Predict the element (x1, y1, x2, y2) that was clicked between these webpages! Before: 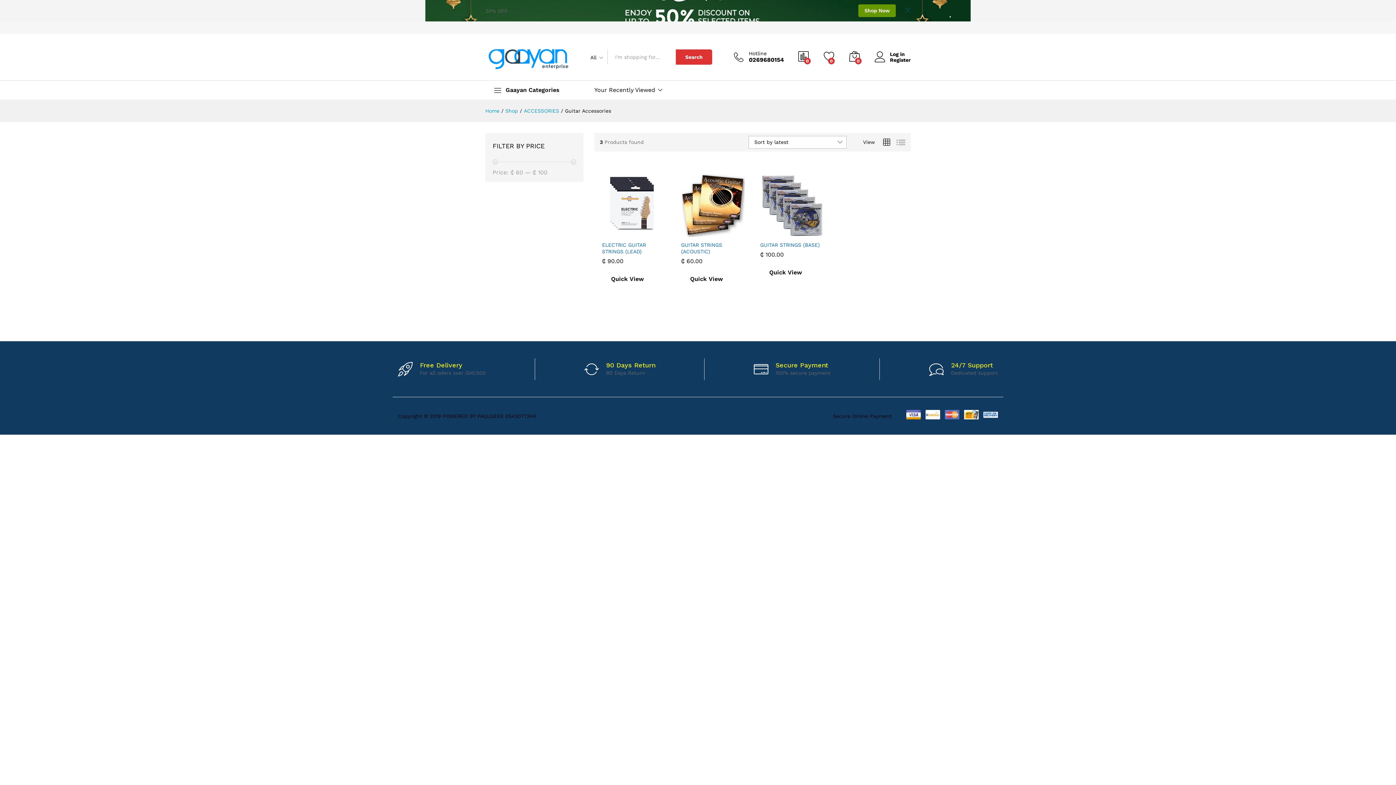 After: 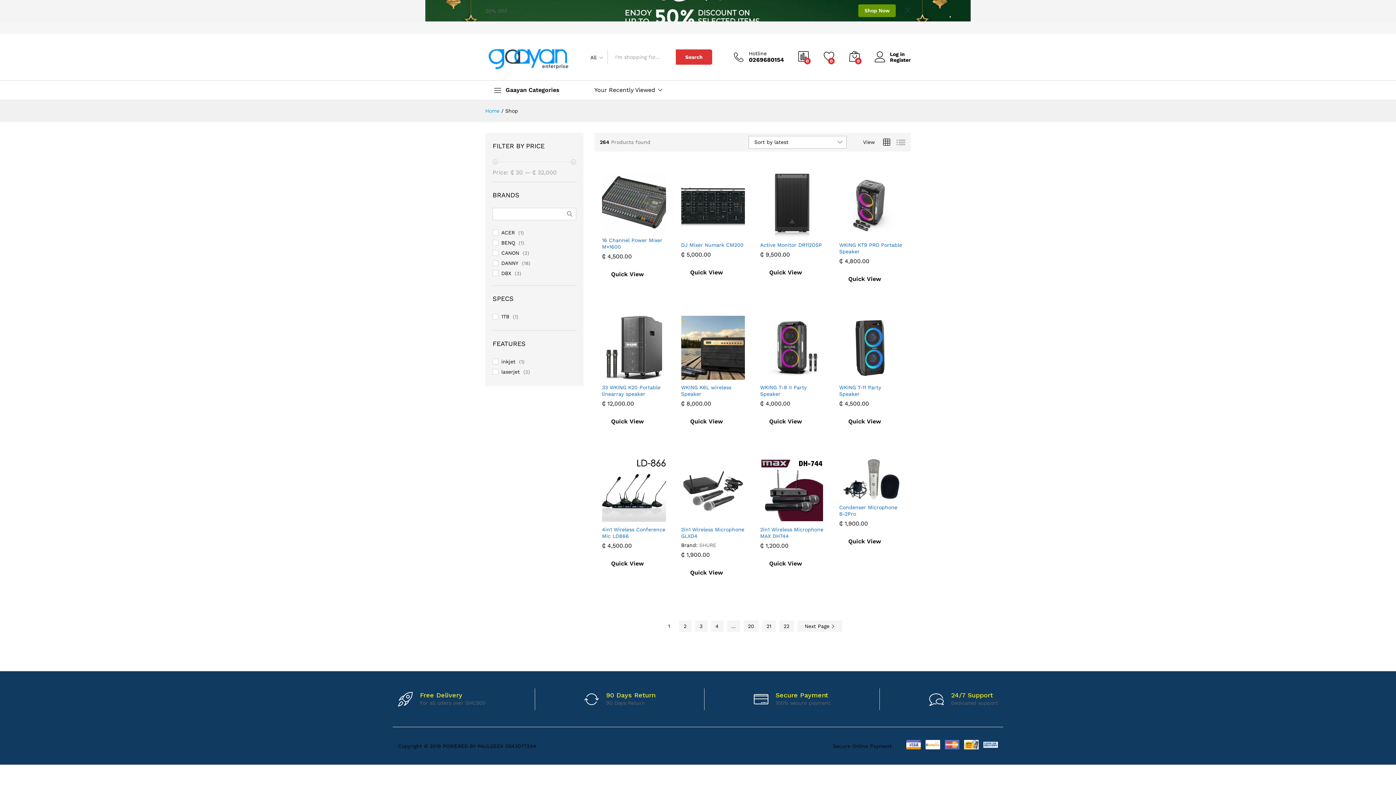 Action: bbox: (505, 107, 518, 113) label: Shop